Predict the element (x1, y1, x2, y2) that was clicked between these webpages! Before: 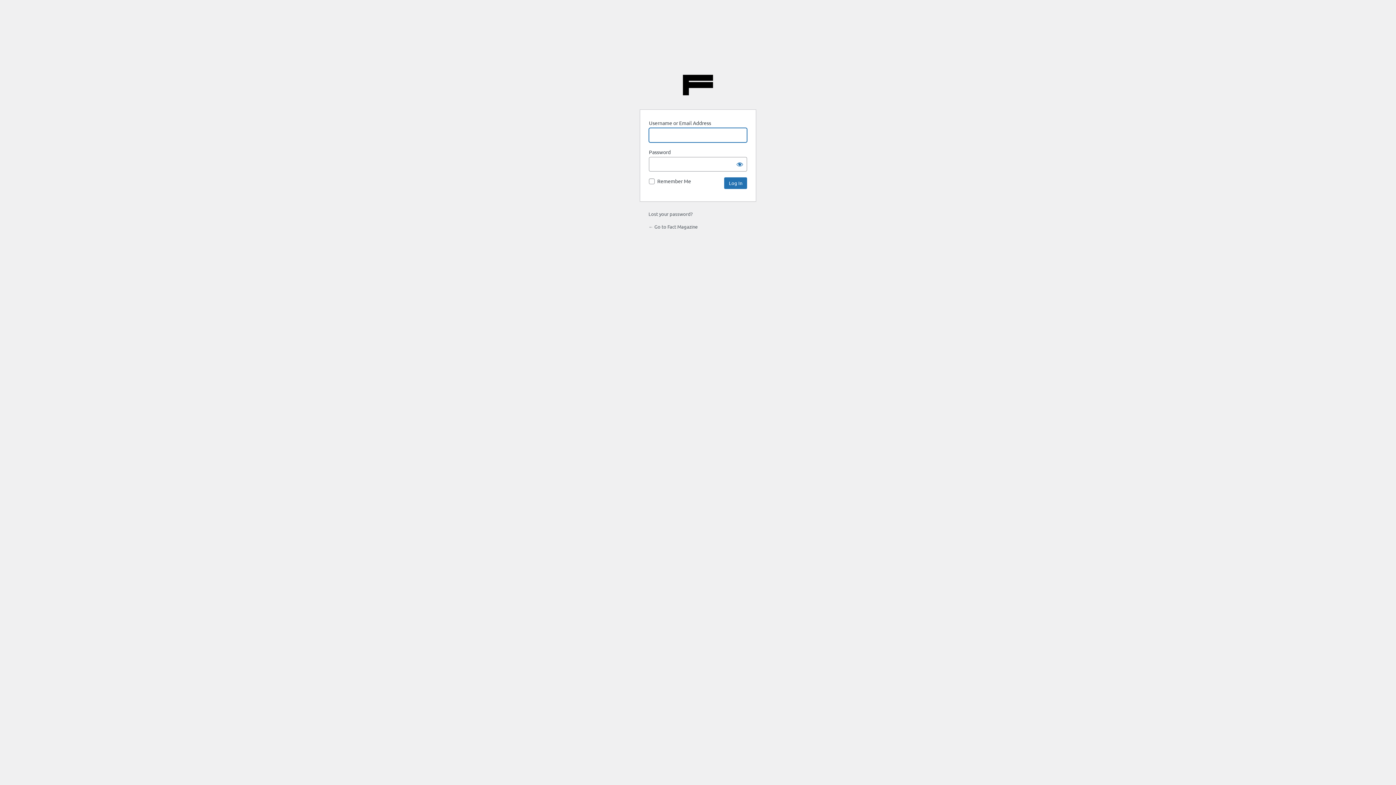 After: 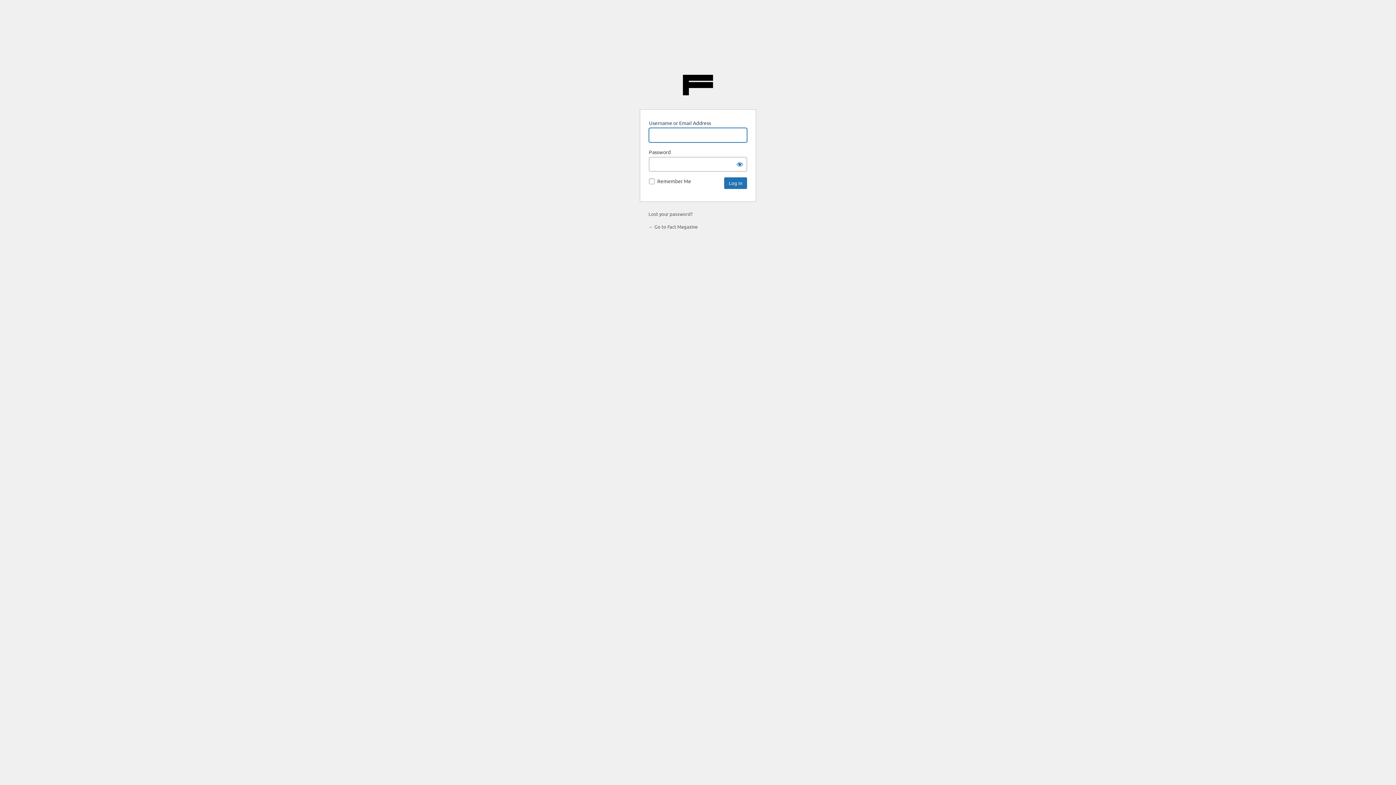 Action: bbox: (648, 223, 697, 229) label: ← Go to Fact Magazine